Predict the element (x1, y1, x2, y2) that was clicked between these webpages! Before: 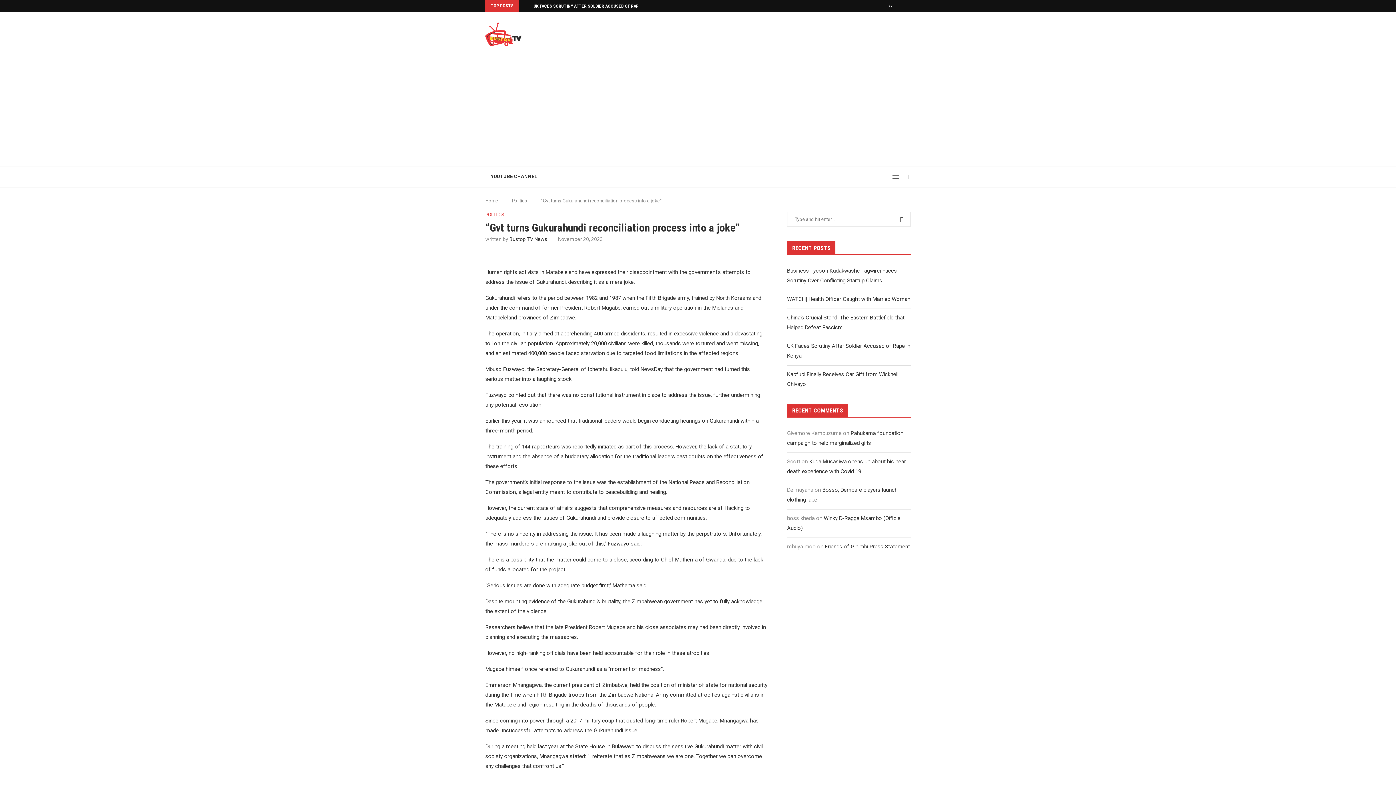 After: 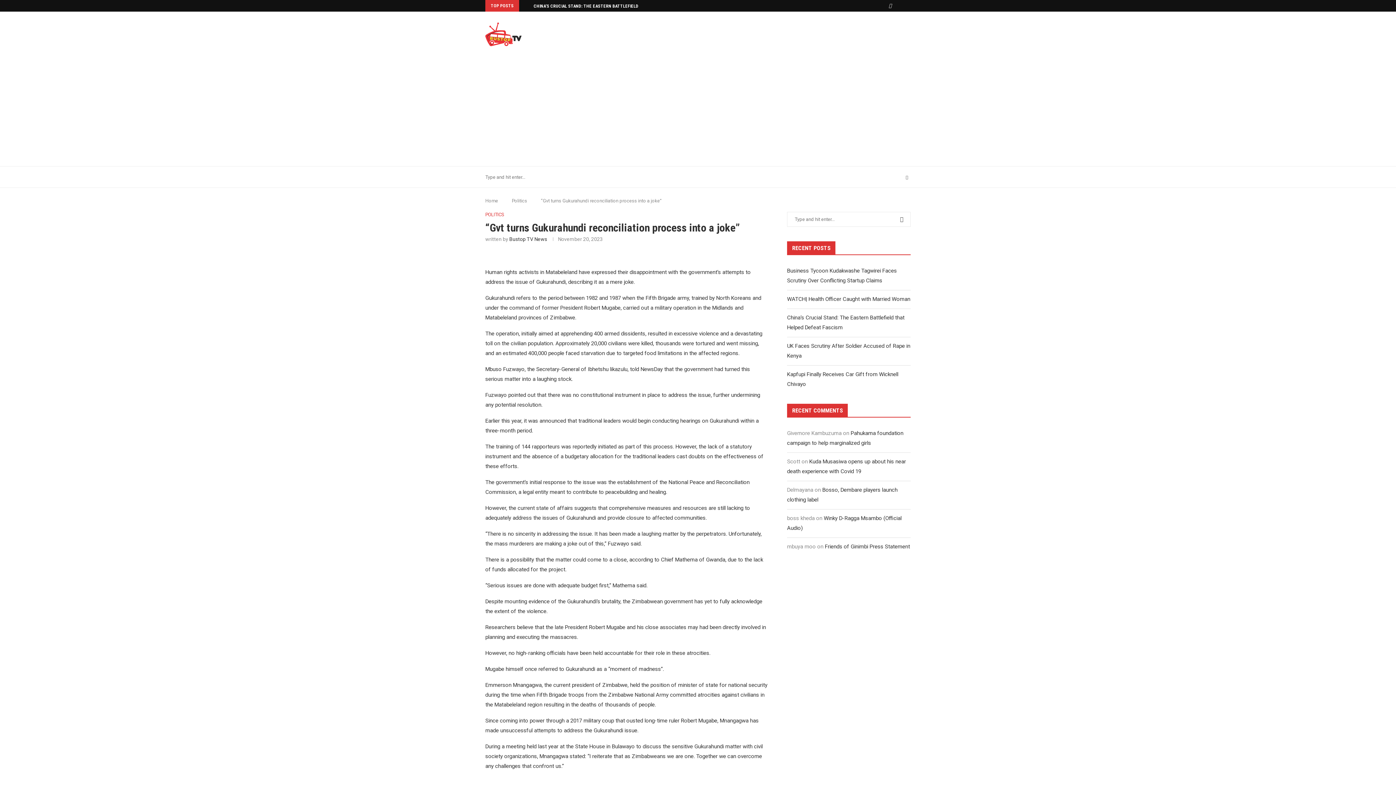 Action: label: Search bbox: (903, 166, 910, 187)